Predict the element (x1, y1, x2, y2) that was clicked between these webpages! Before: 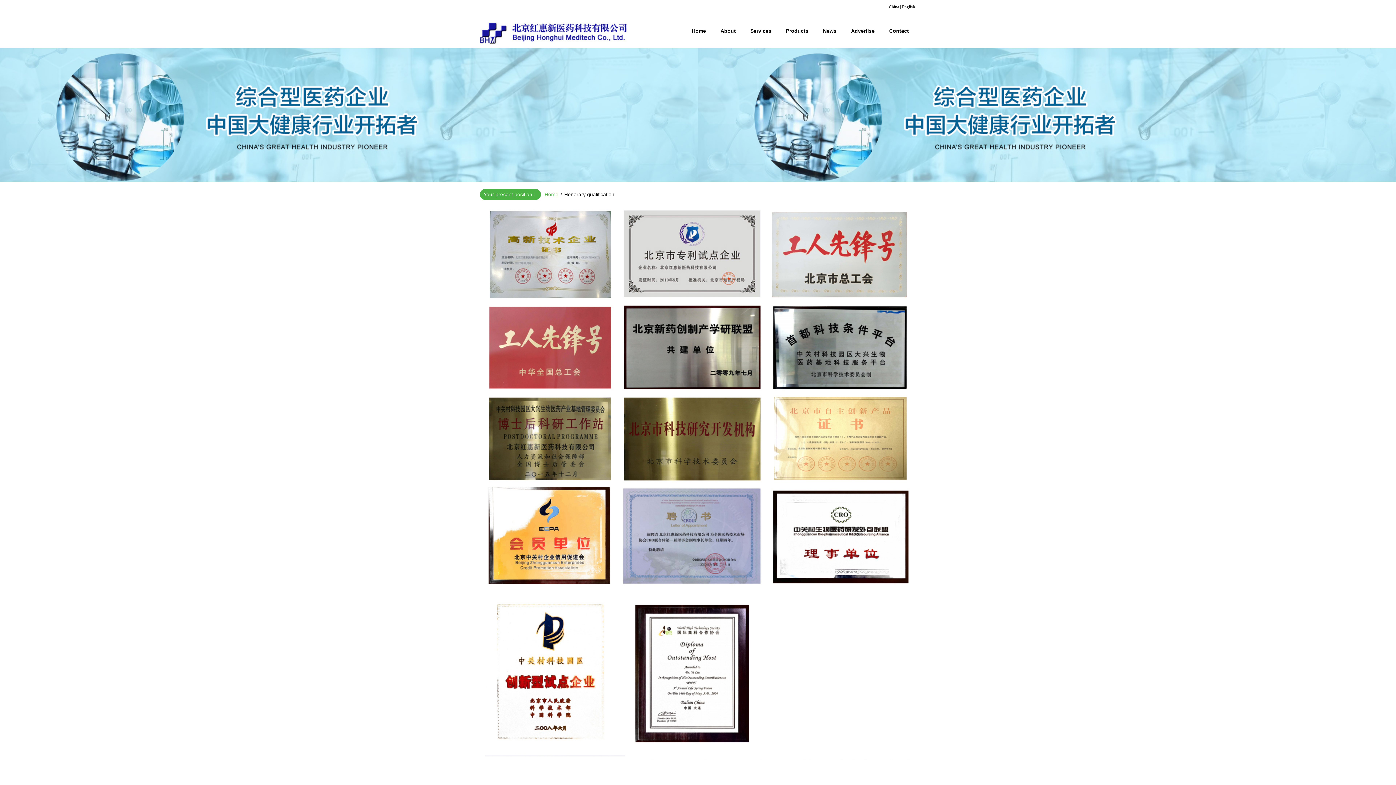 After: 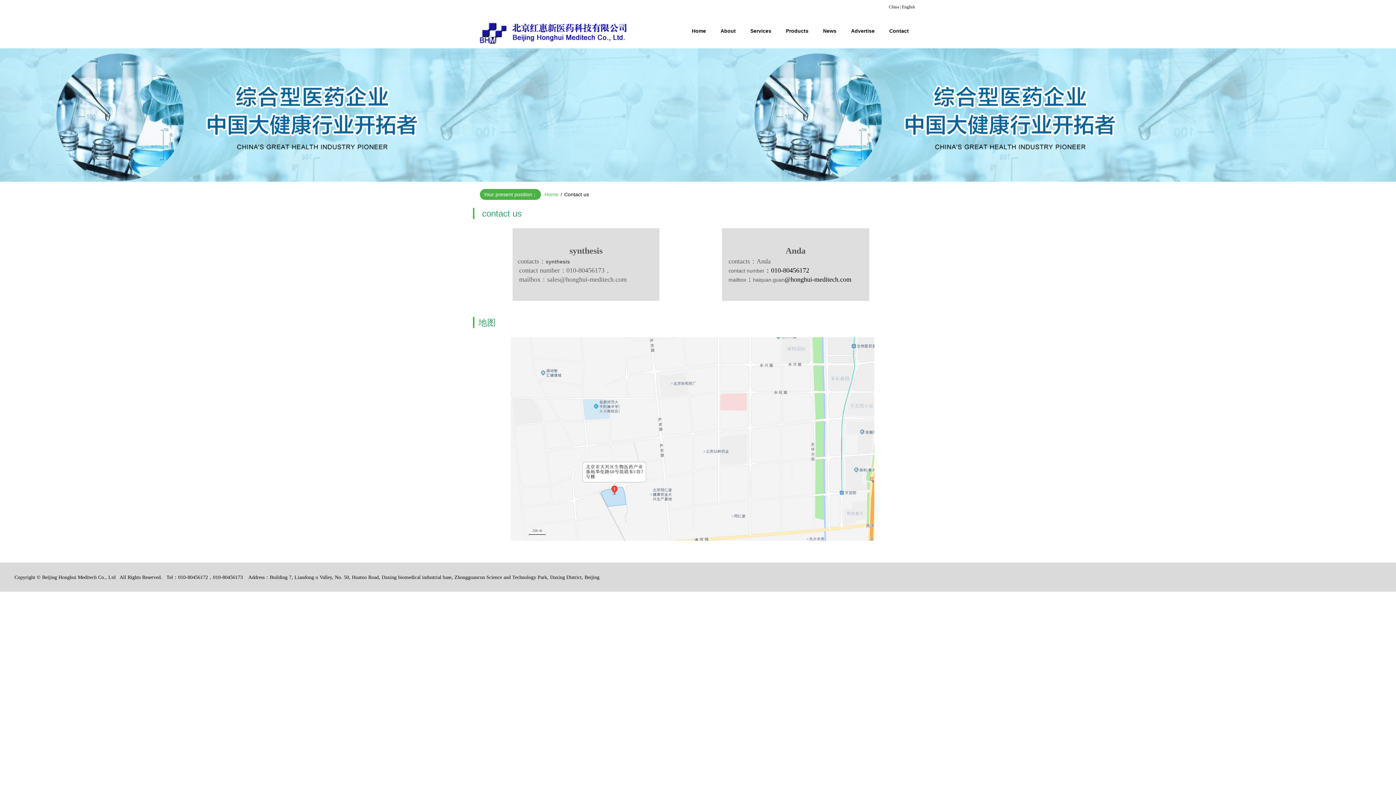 Action: label: Contact bbox: (882, 13, 916, 48)